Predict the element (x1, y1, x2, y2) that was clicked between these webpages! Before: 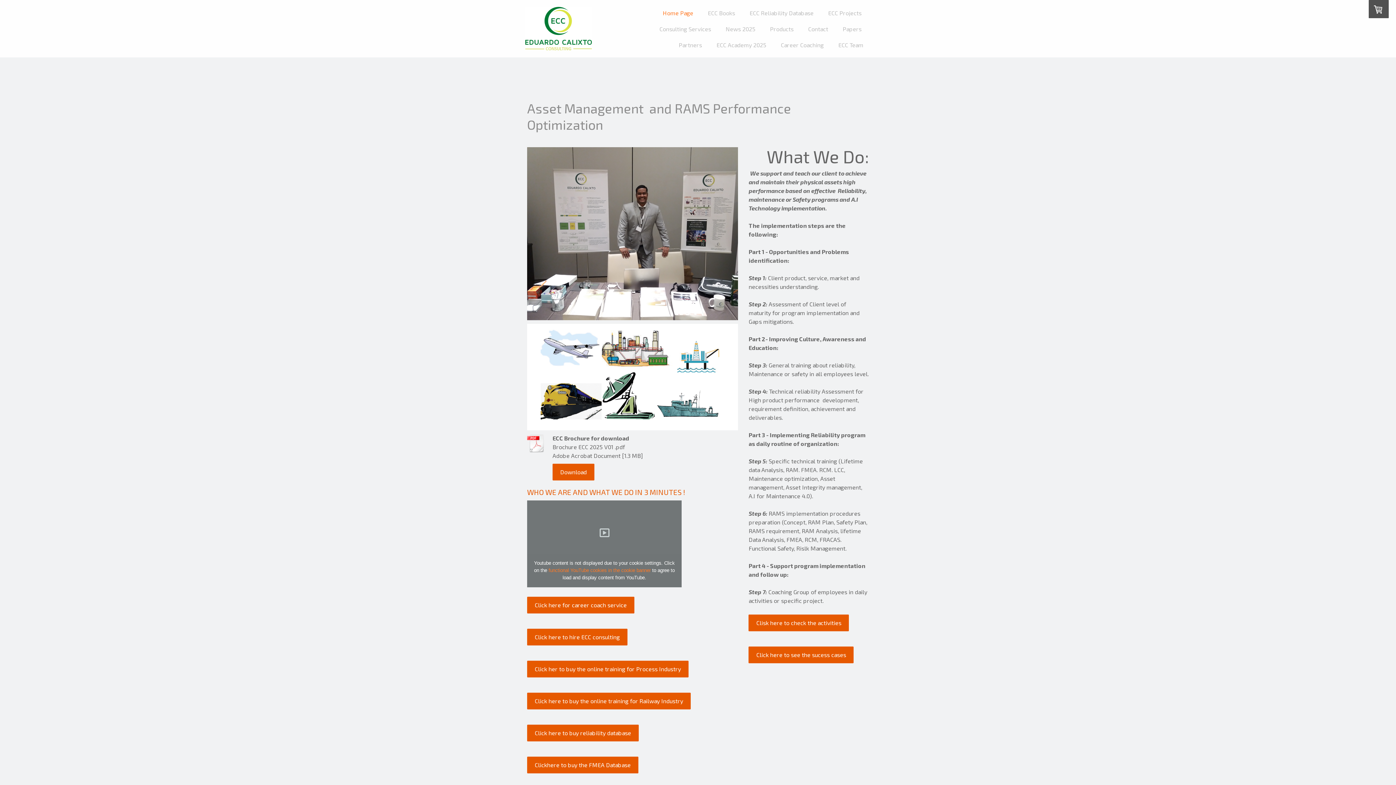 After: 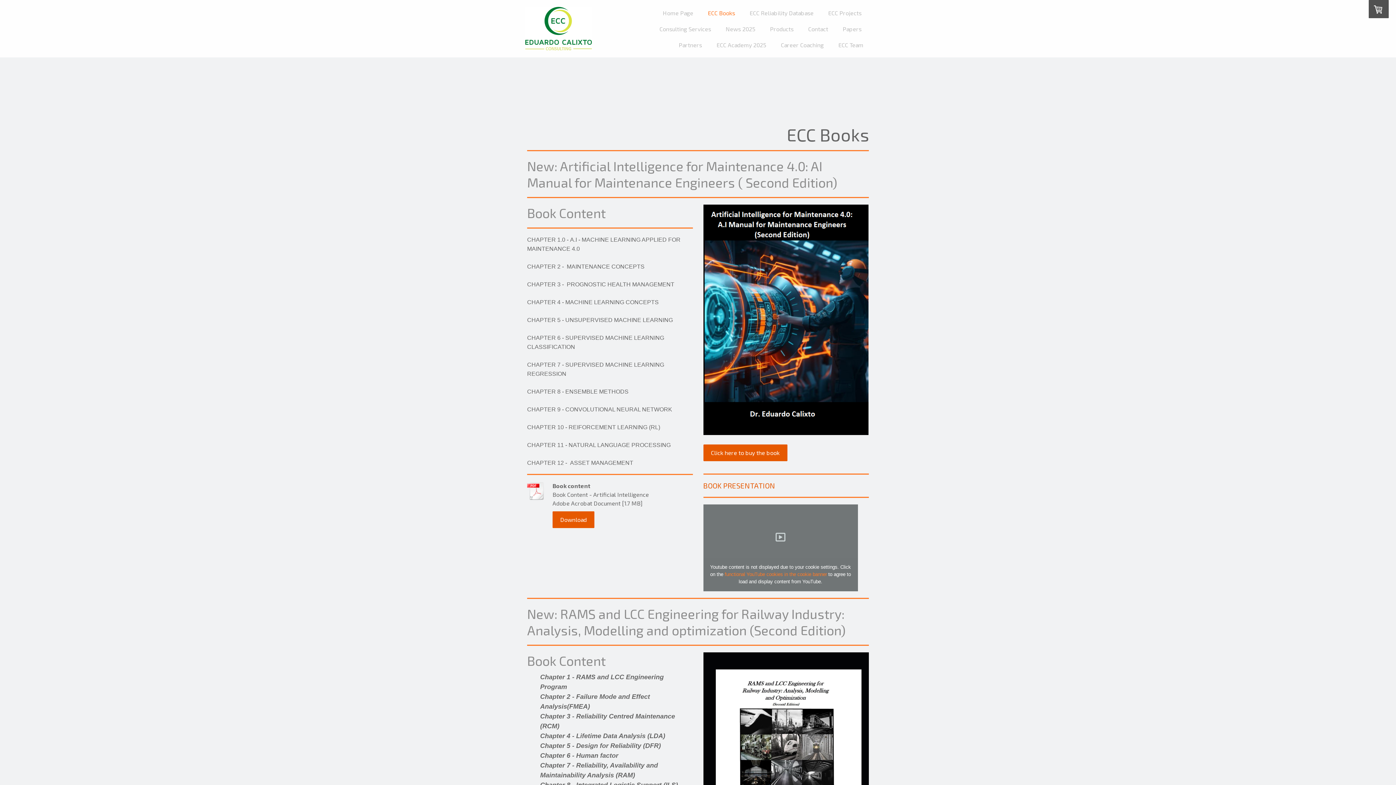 Action: bbox: (702, 5, 740, 20) label: ECC Books